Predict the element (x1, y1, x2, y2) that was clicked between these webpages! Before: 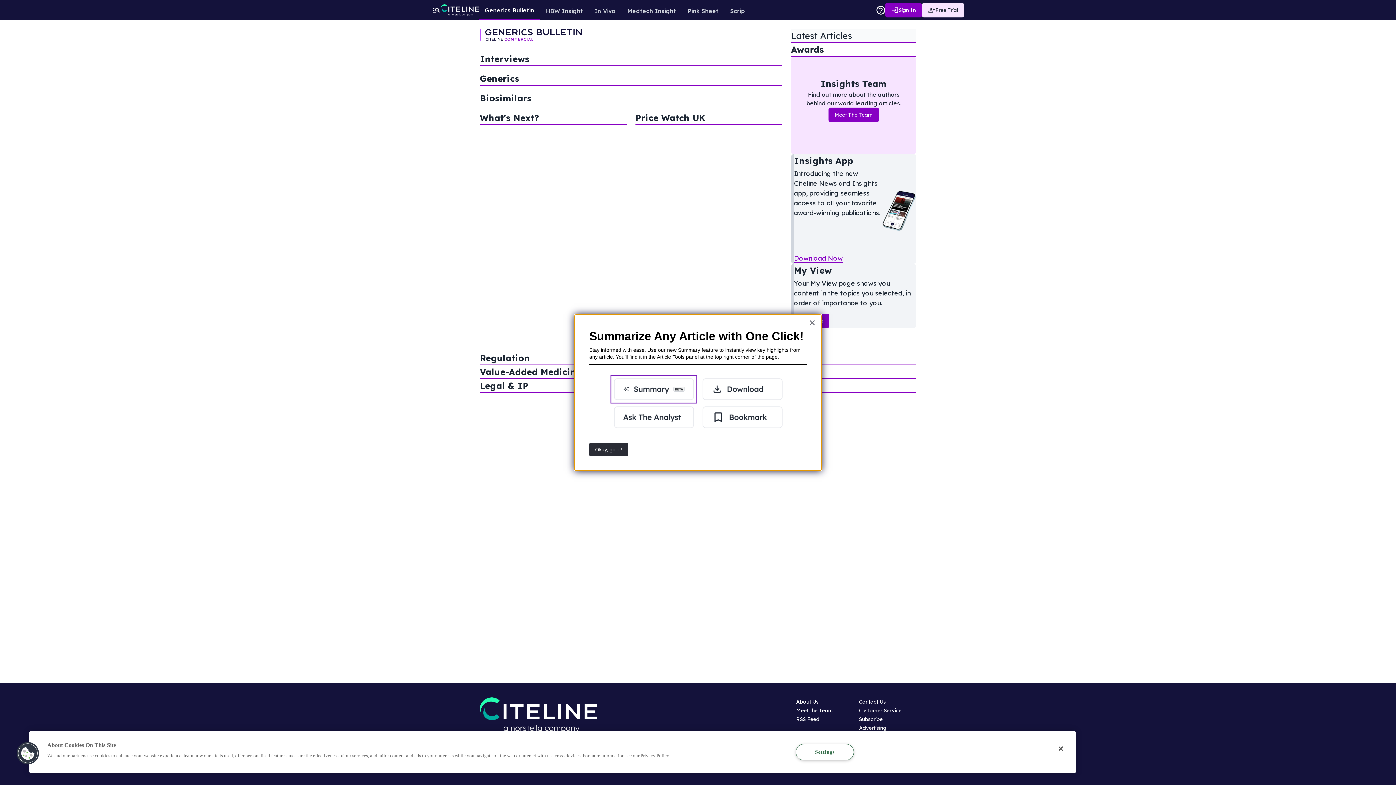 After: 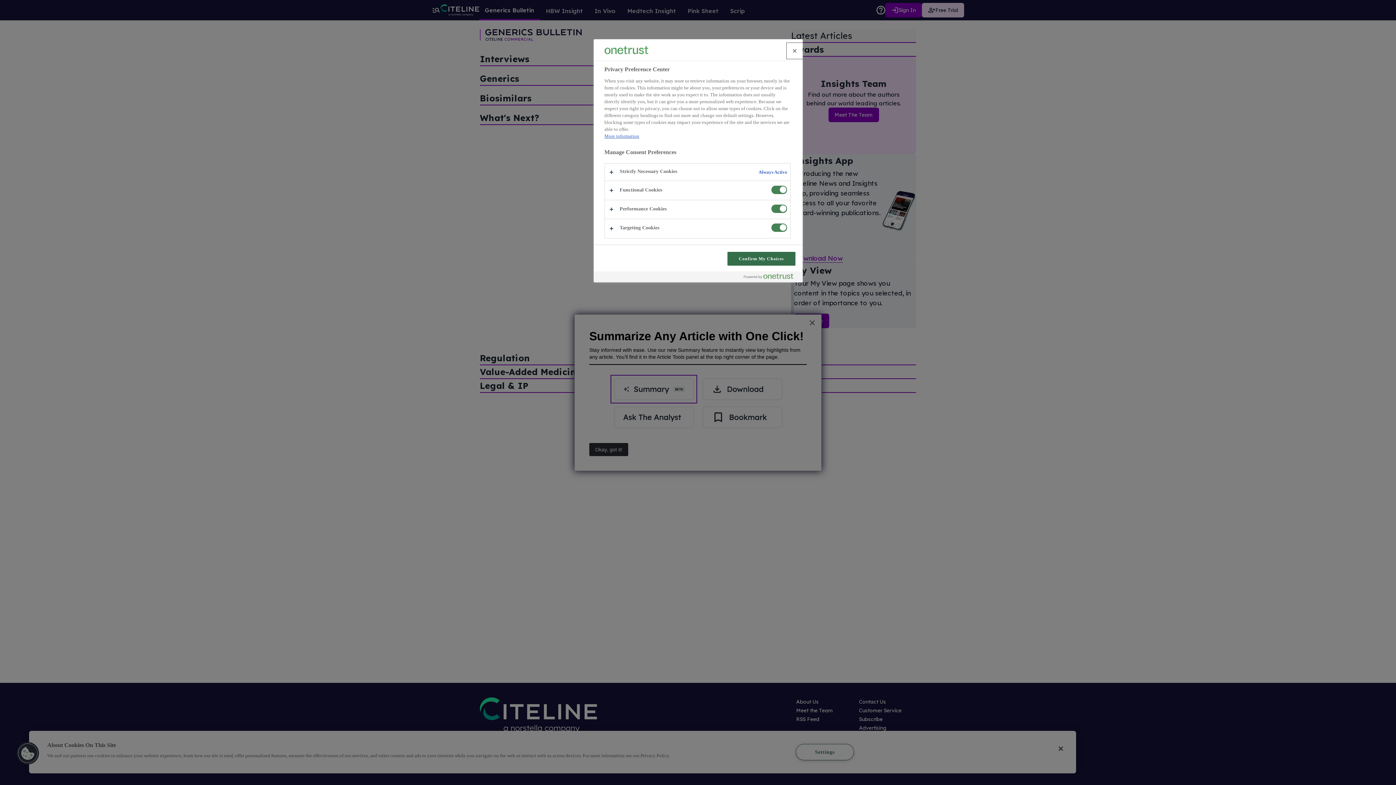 Action: label: Cookies bbox: (16, 742, 39, 765)